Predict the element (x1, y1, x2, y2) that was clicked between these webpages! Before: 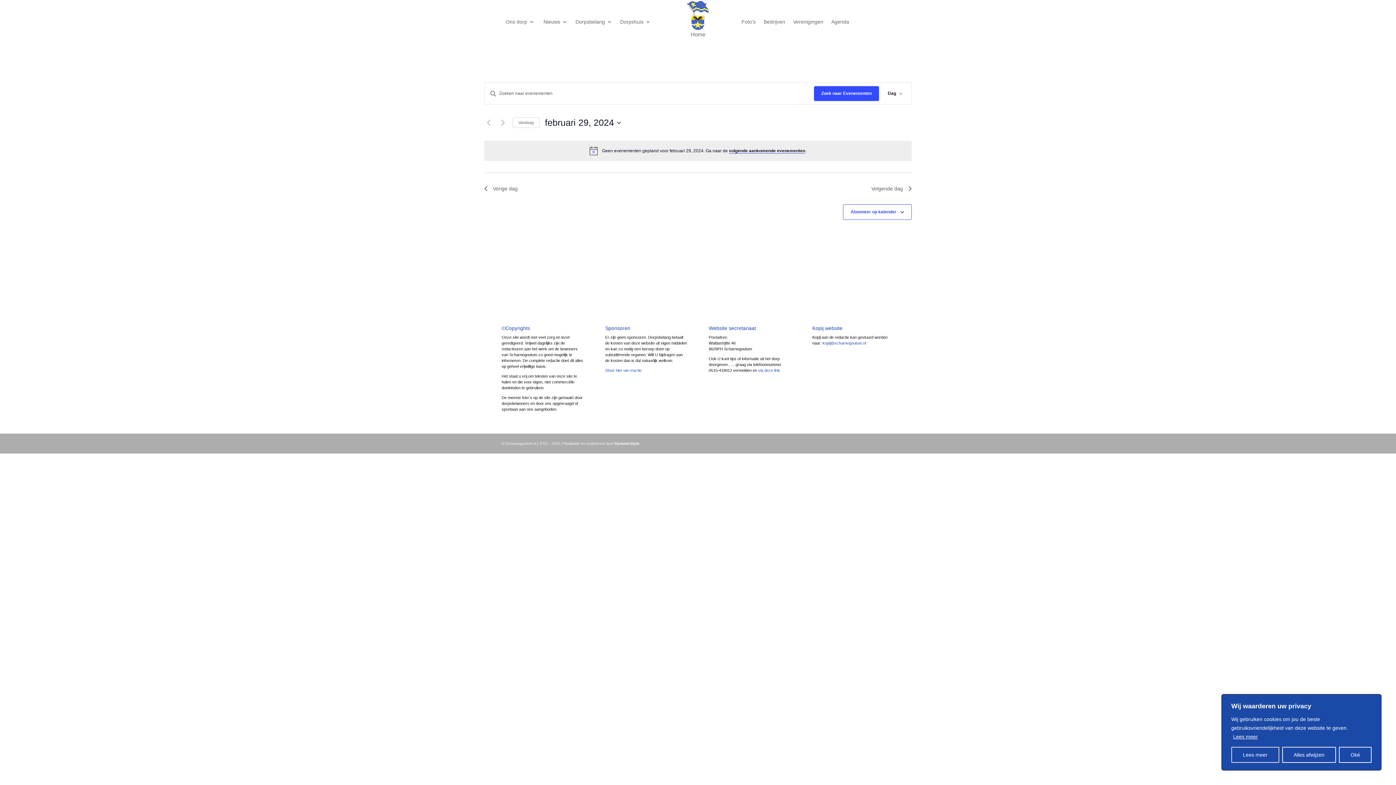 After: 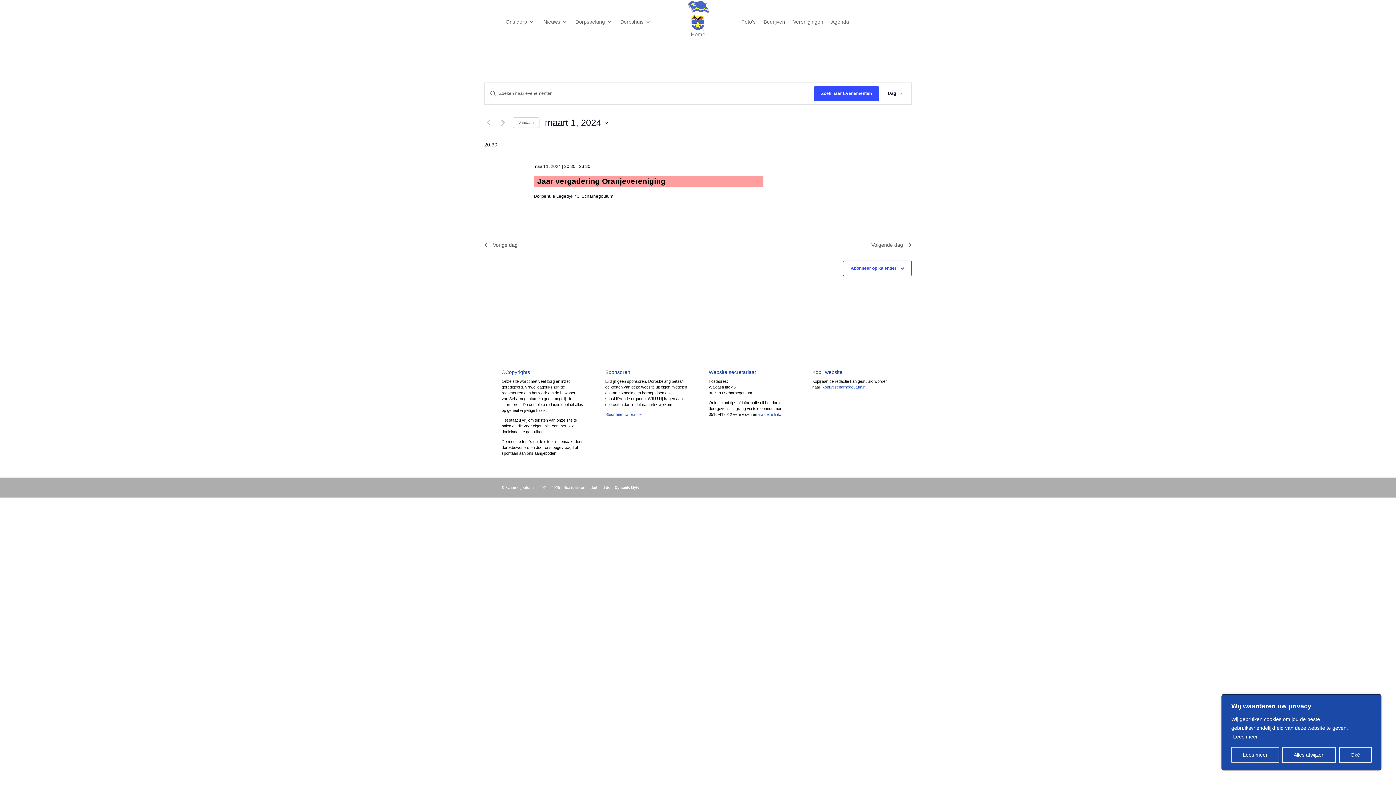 Action: bbox: (871, 184, 912, 192) label: Volgende dag